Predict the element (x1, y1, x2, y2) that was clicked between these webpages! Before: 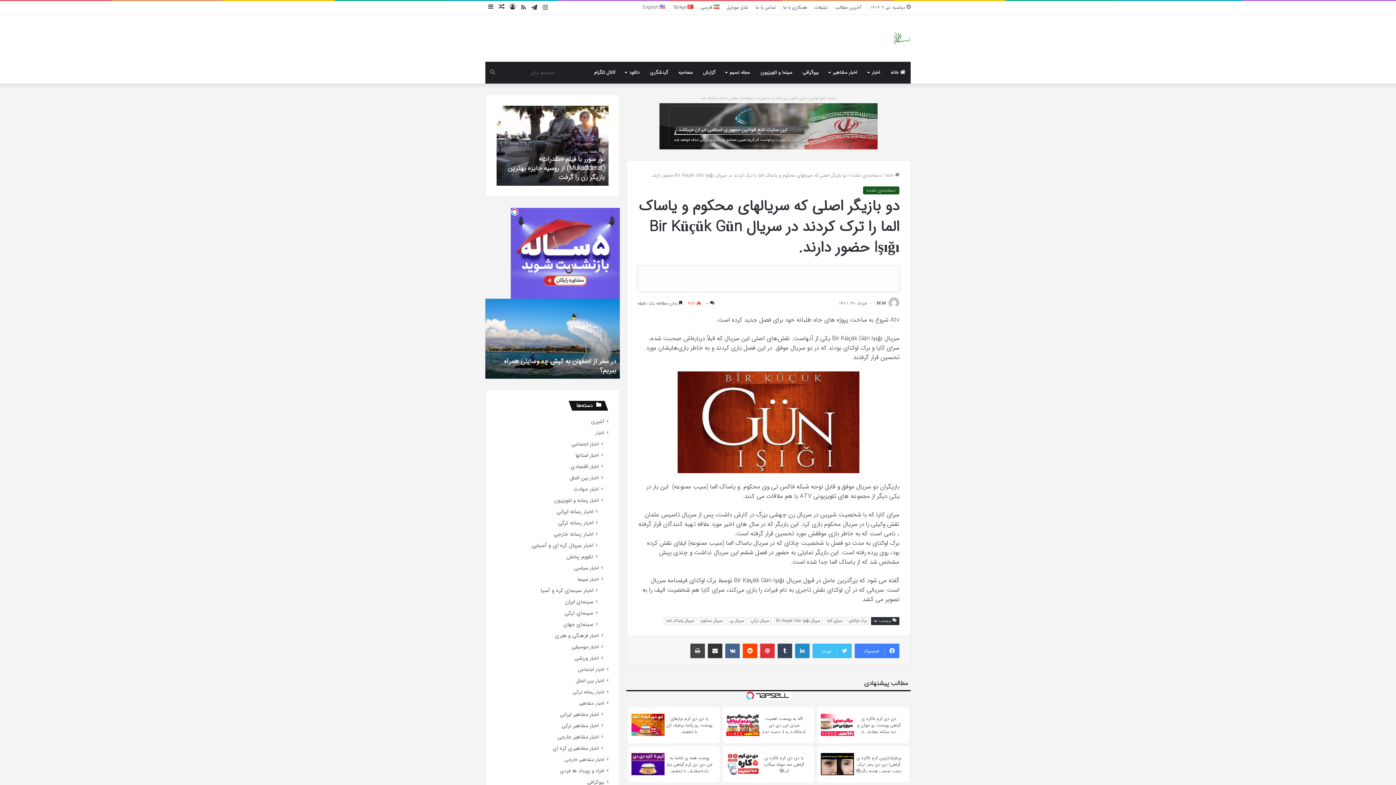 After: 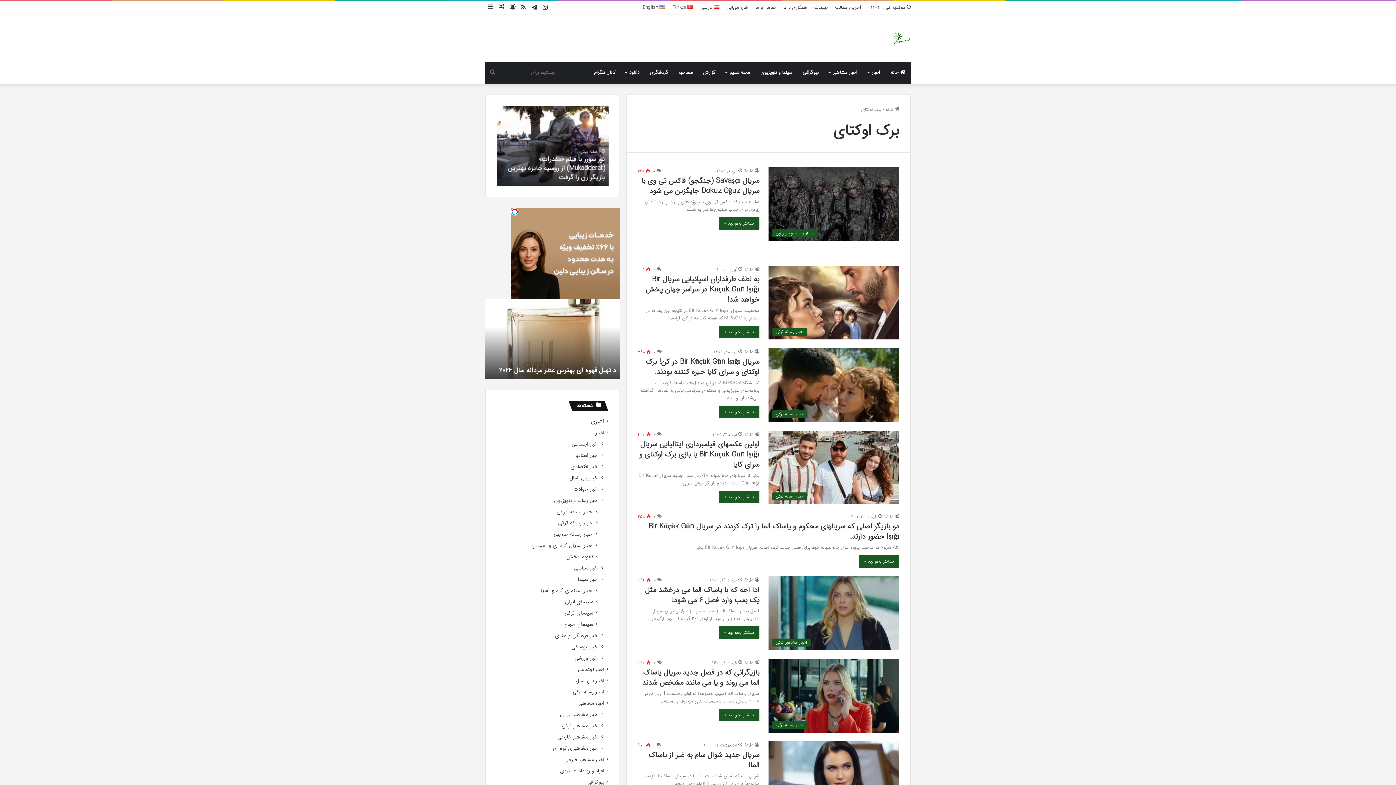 Action: bbox: (846, 617, 869, 625) label: برک اوکتای